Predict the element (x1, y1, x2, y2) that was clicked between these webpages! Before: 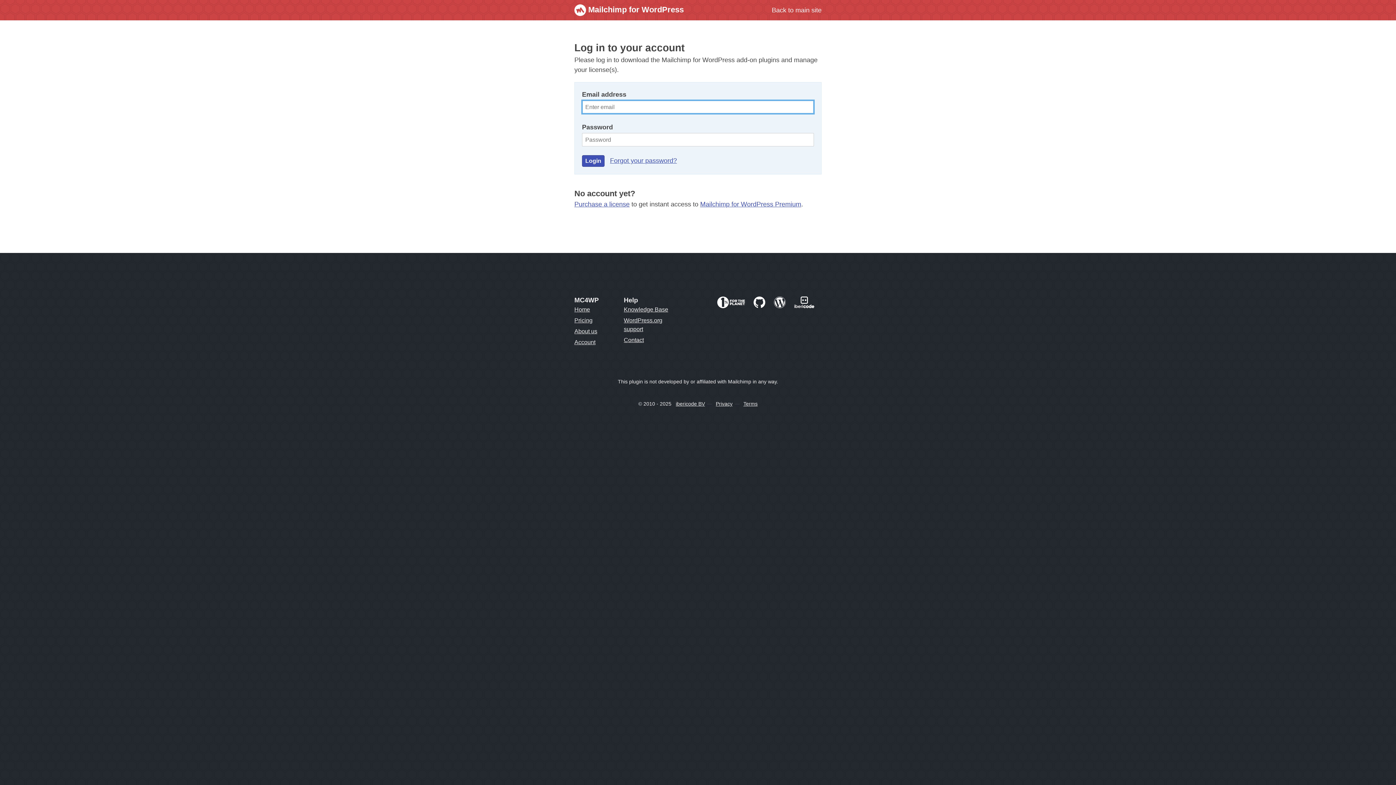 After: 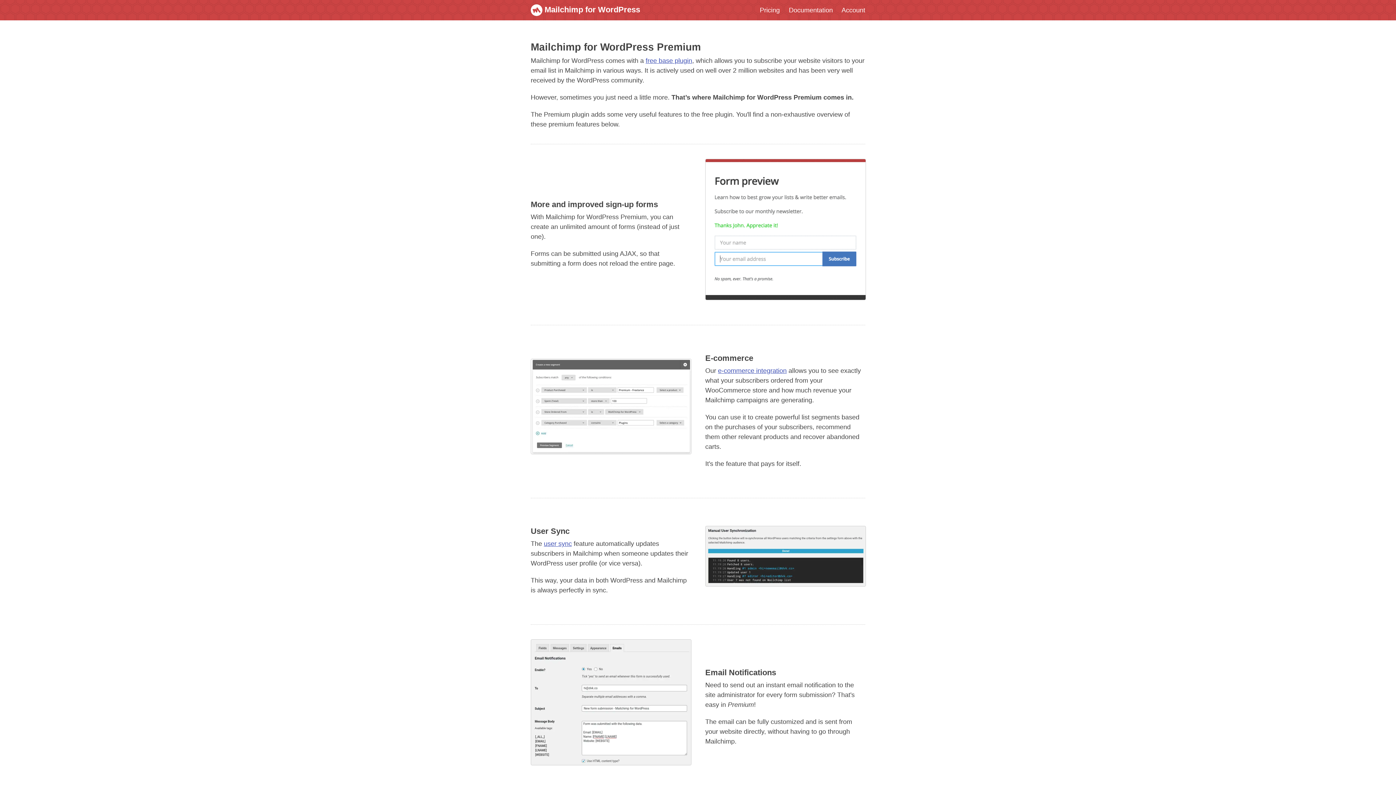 Action: label: Mailchimp for WordPress Premium bbox: (700, 200, 801, 208)